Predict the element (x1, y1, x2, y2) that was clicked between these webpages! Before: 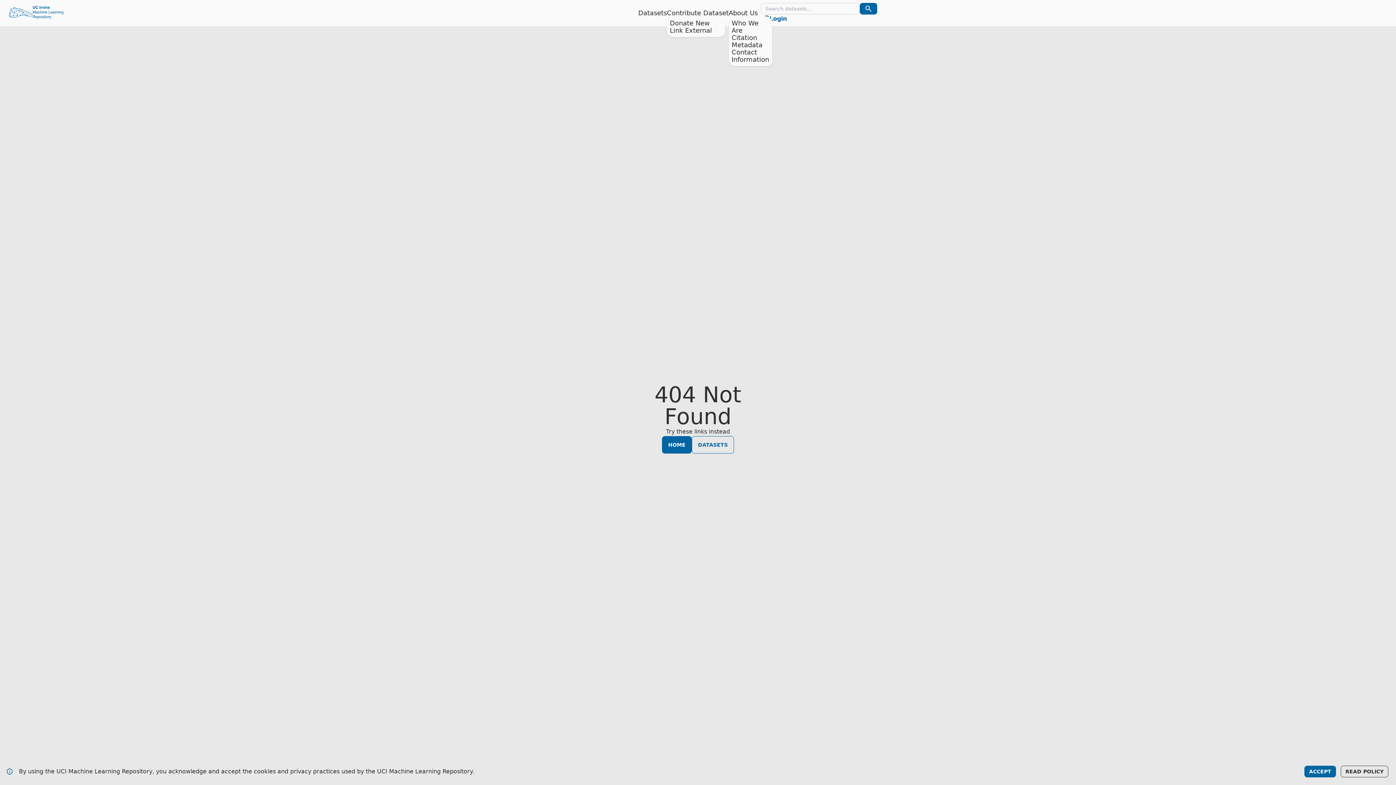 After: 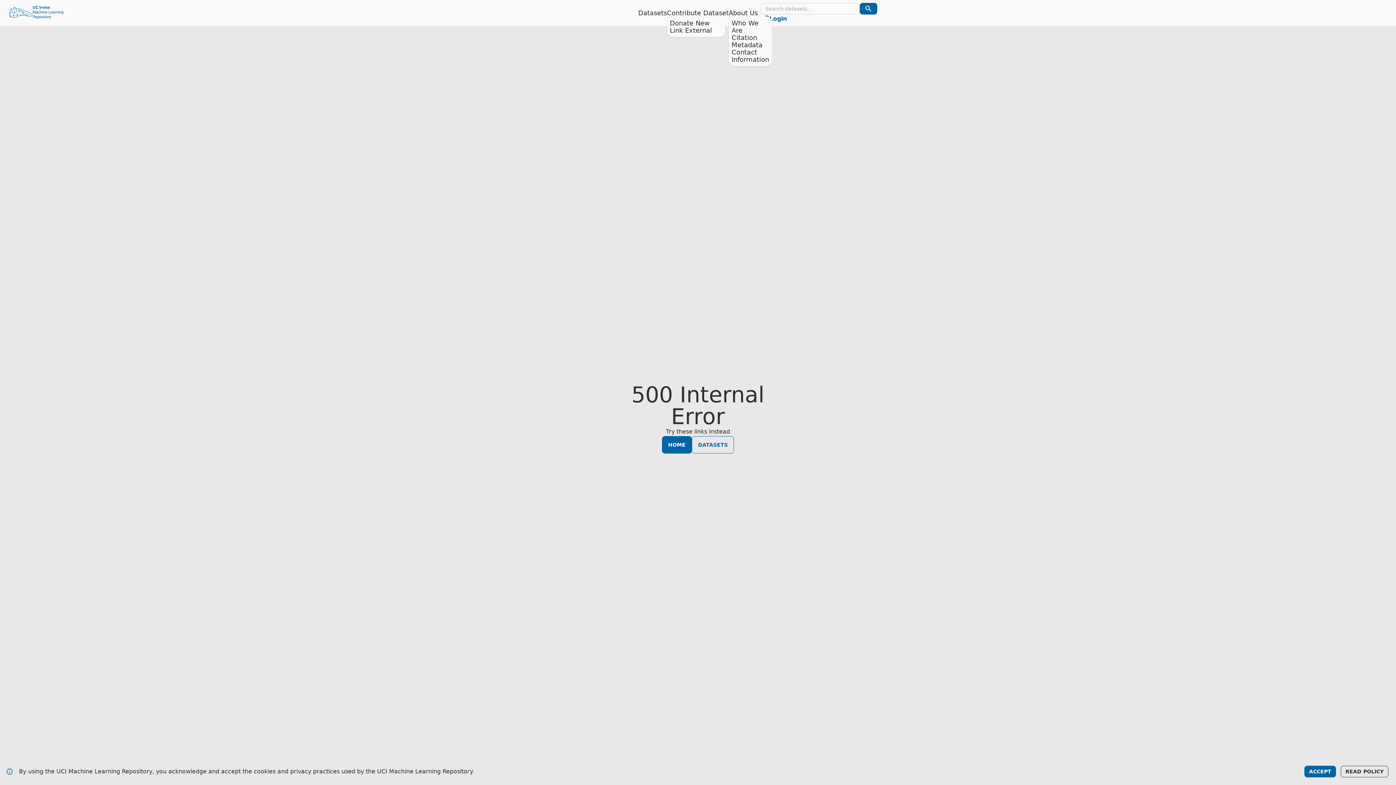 Action: label: Link External bbox: (670, 26, 712, 34)